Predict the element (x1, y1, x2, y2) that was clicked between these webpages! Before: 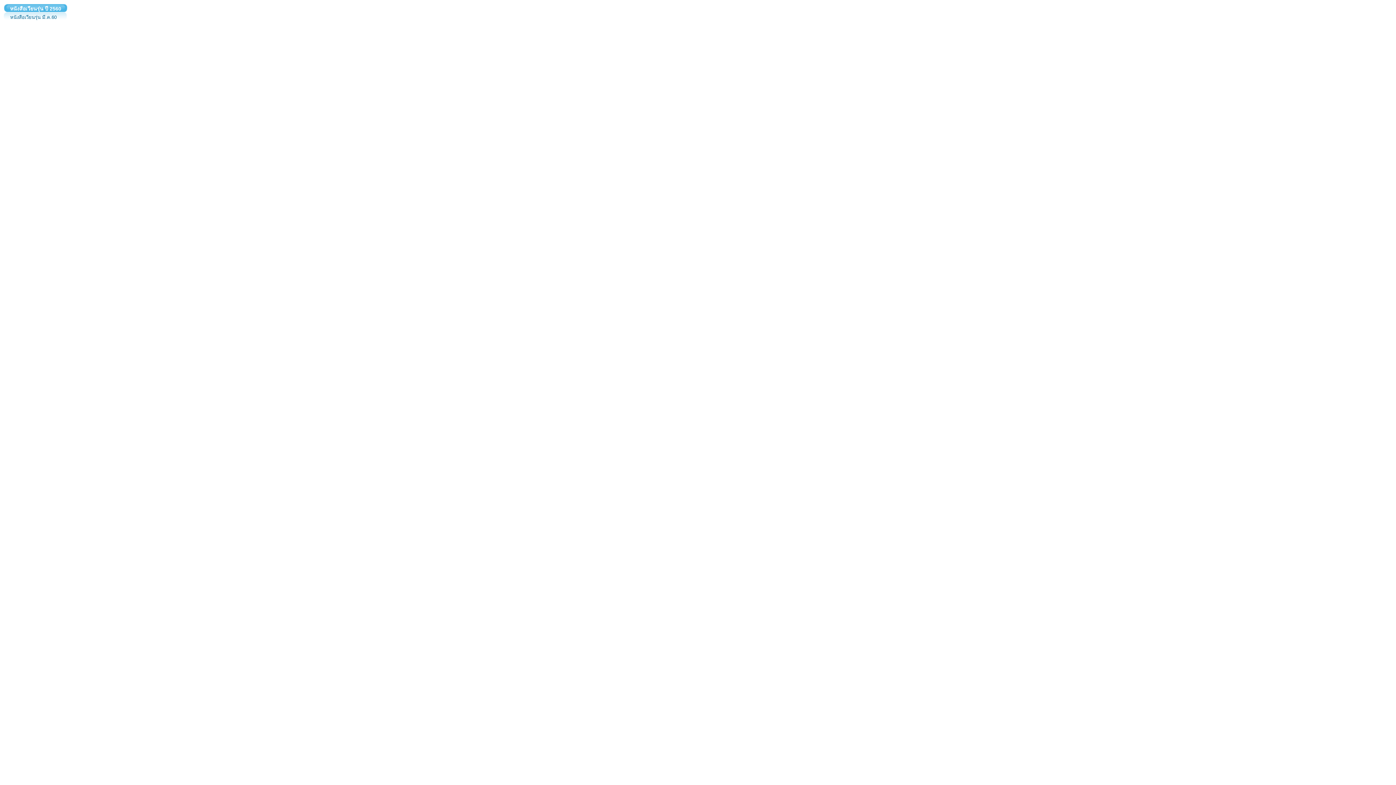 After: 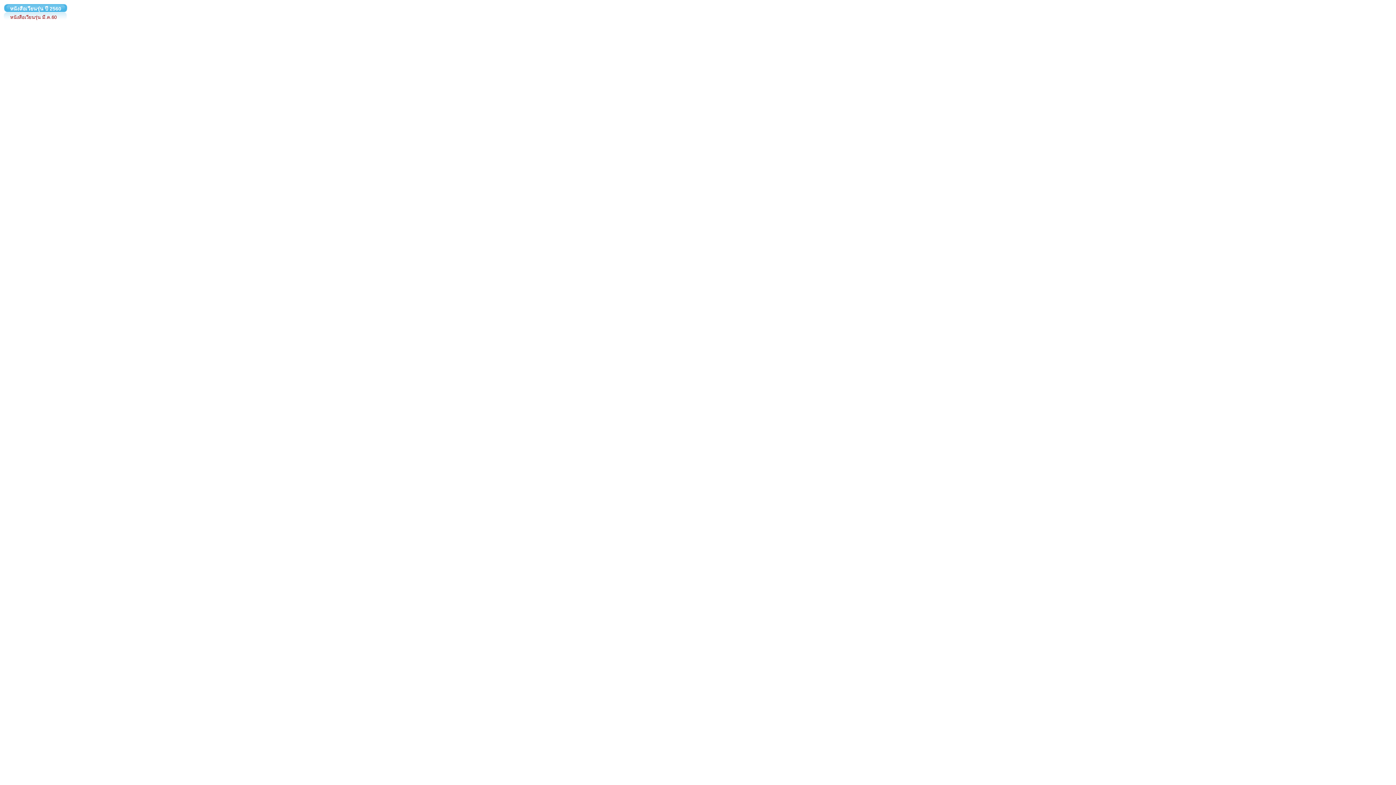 Action: bbox: (10, 14, 56, 20) label: หนังสือเวียนรุ่น มี.ค.60